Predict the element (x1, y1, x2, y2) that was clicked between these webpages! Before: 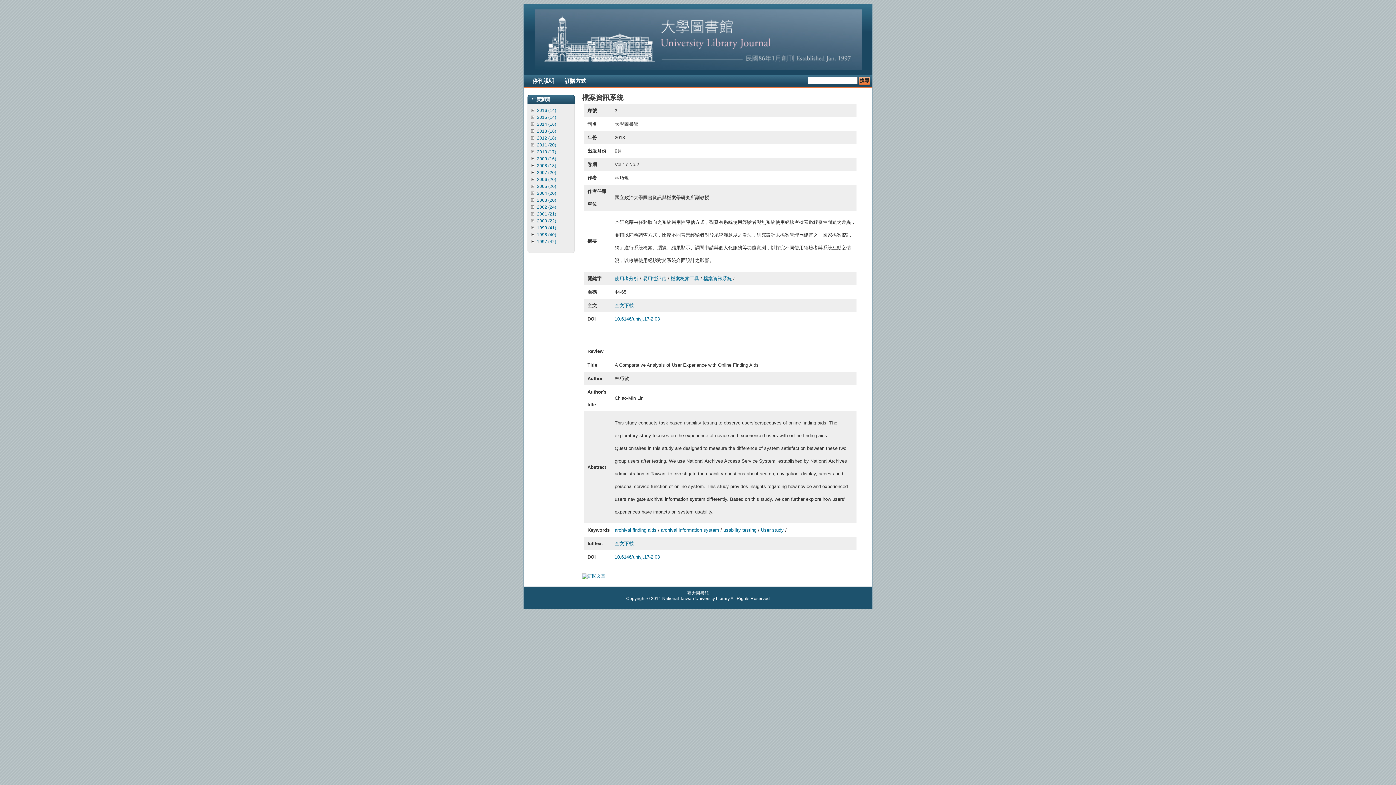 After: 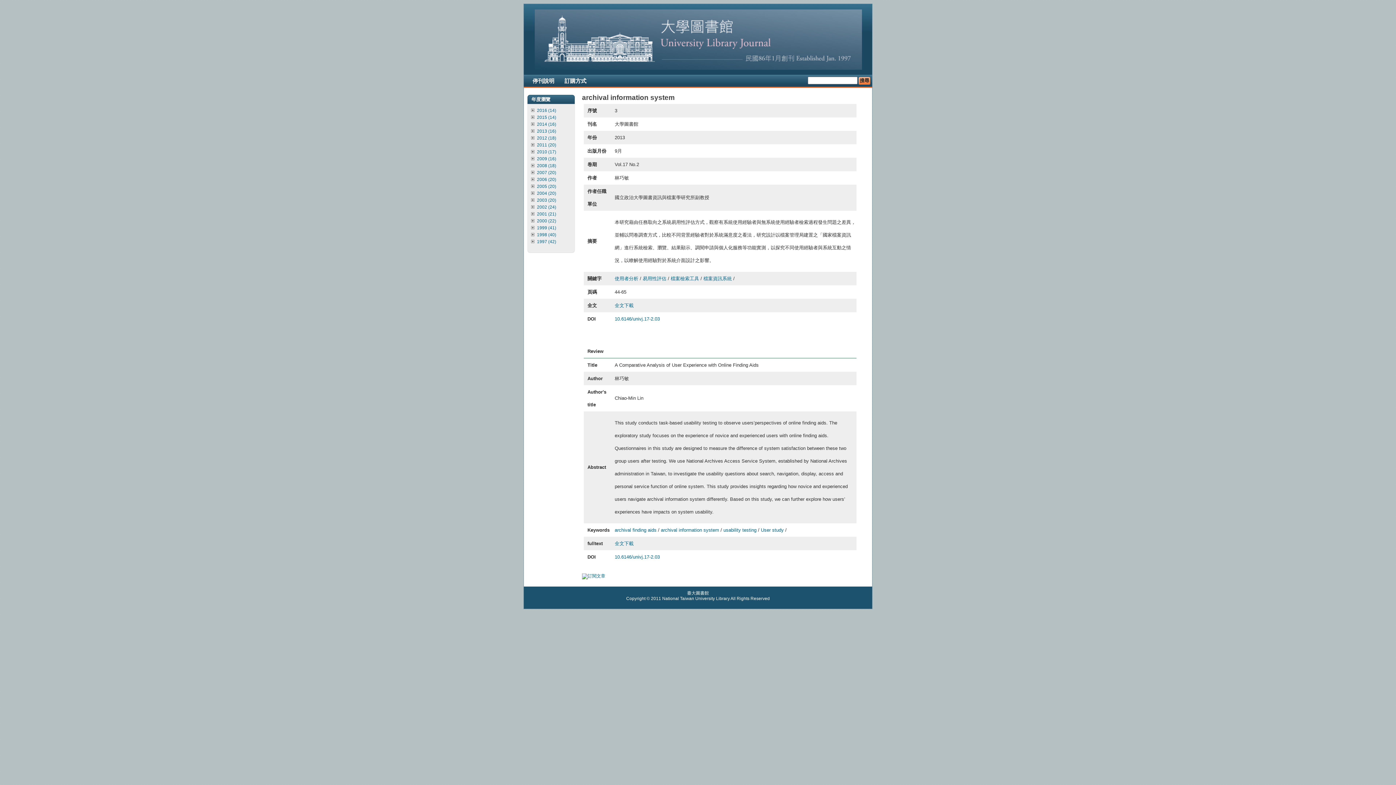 Action: bbox: (661, 527, 719, 533) label: archival information system